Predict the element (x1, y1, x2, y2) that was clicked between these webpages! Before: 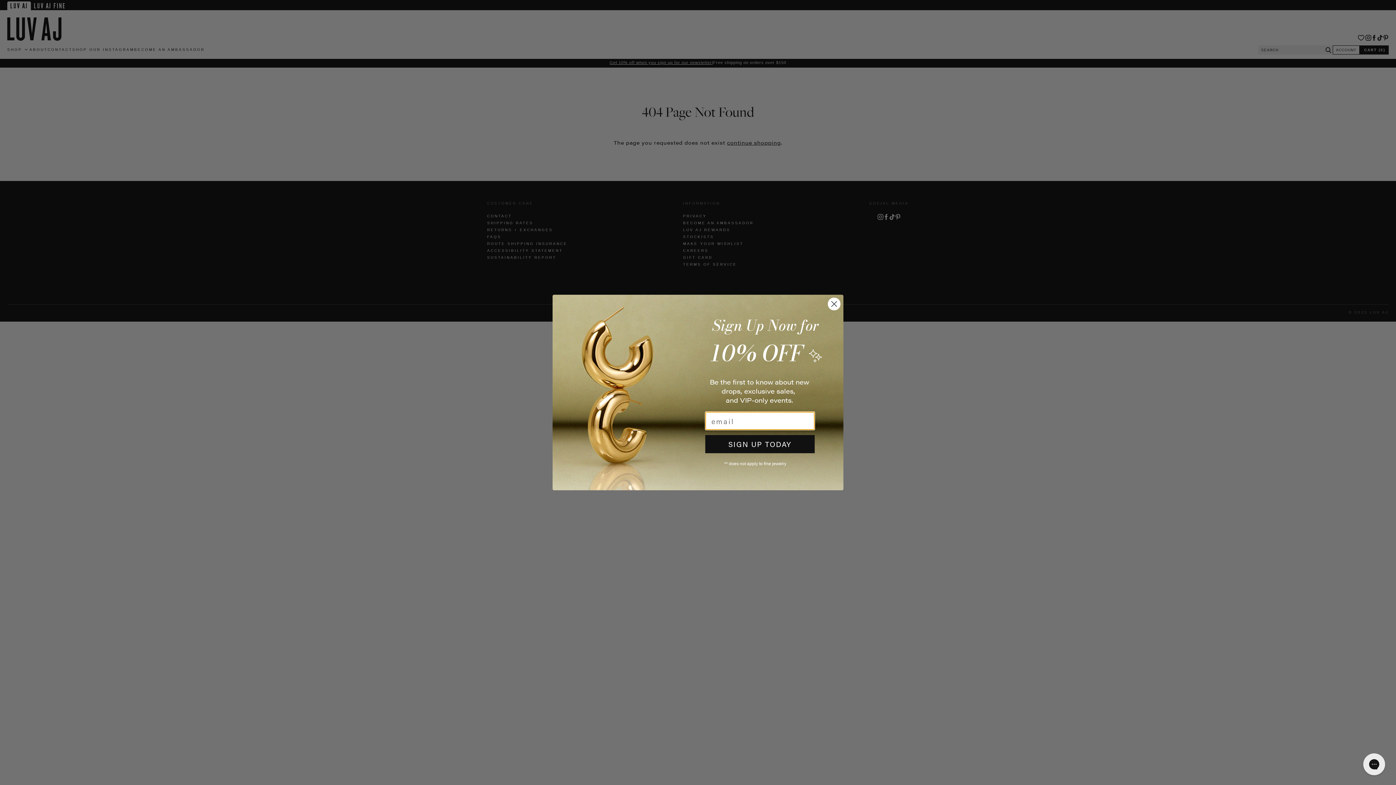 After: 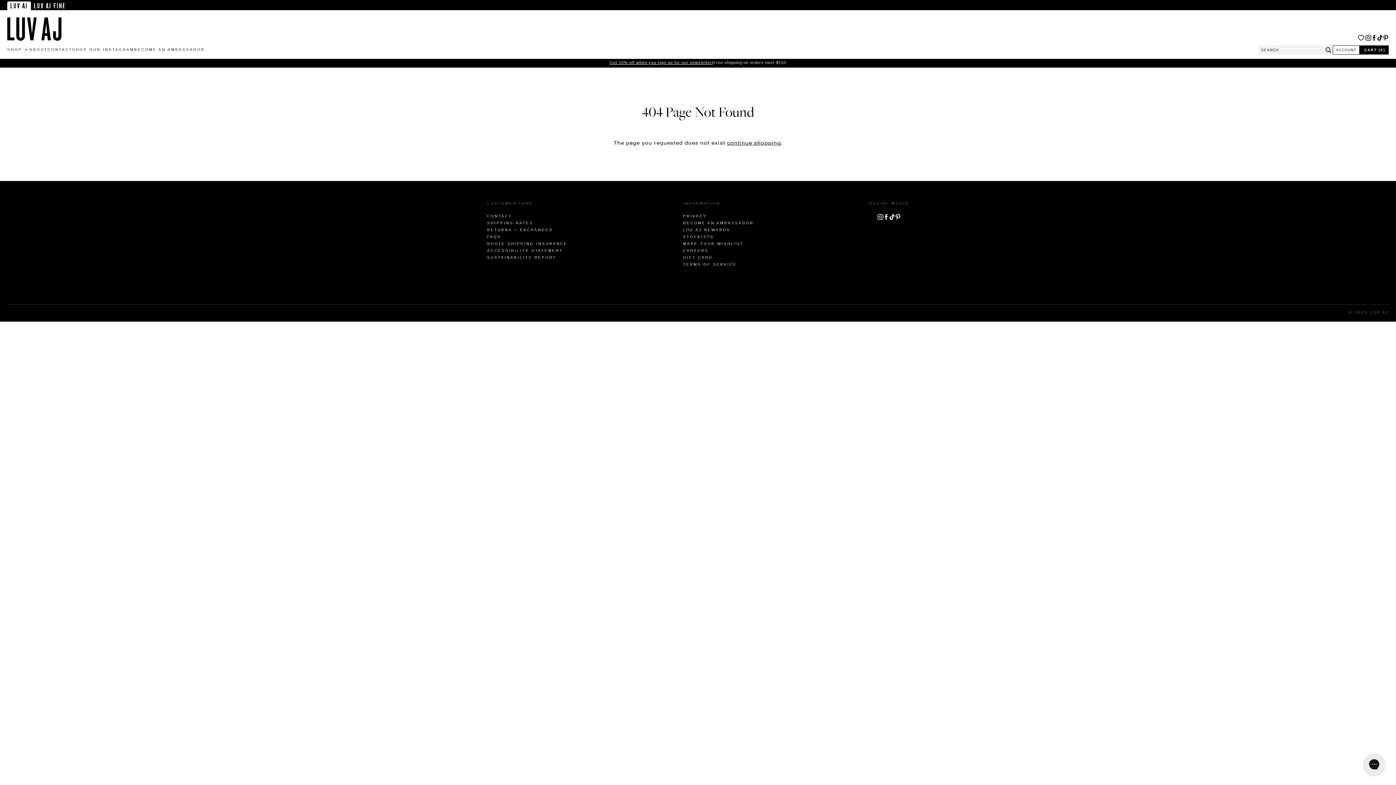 Action: bbox: (828, 317, 840, 330) label: Close dialog